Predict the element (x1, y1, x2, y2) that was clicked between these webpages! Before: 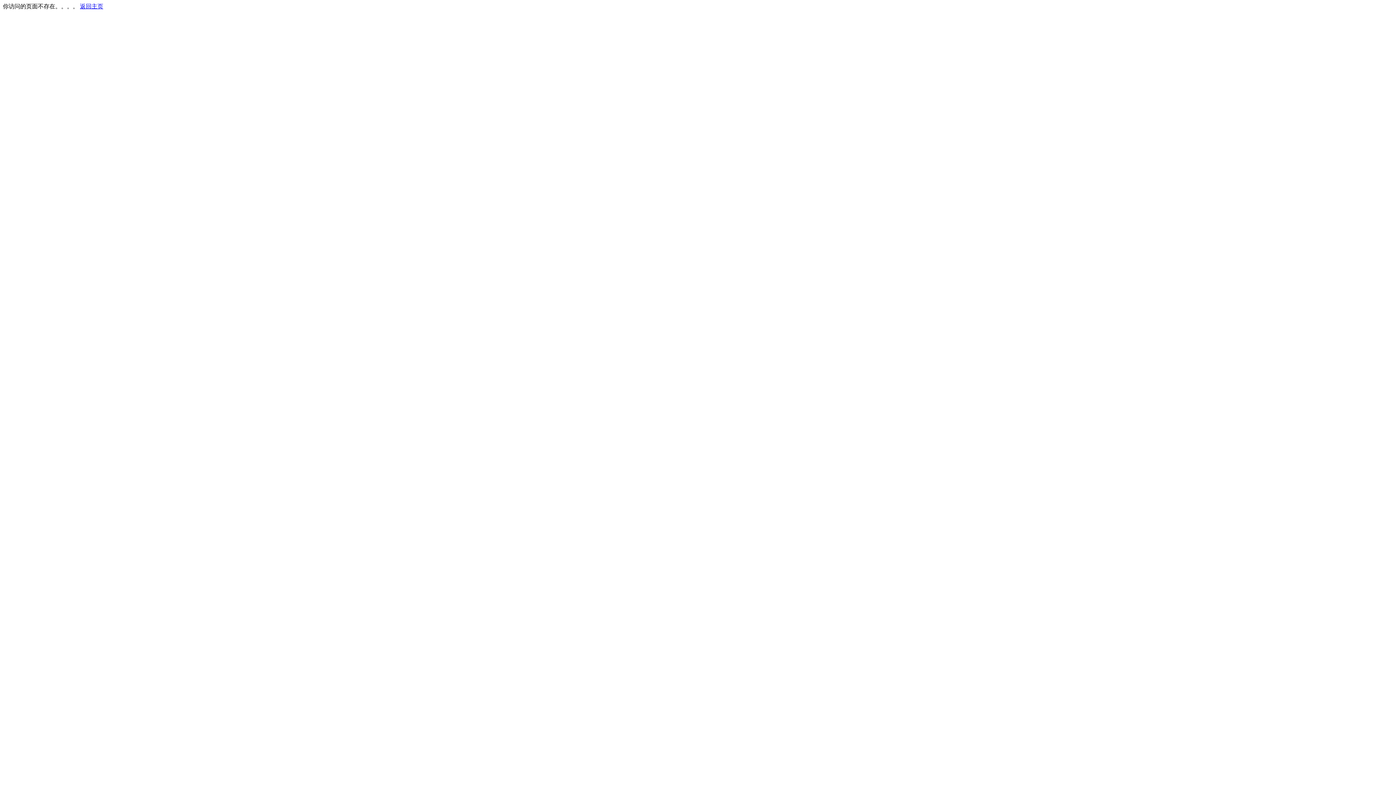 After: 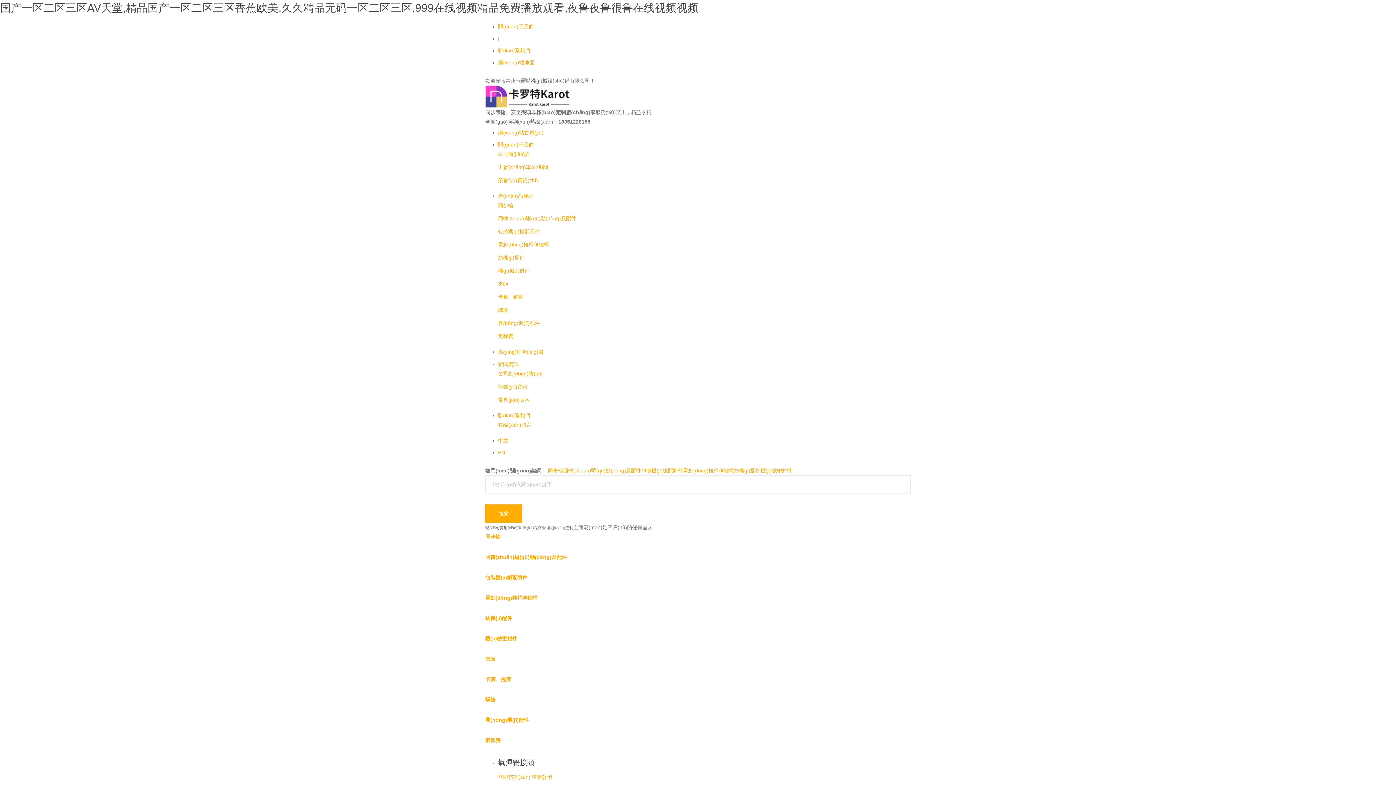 Action: bbox: (80, 3, 103, 9) label: 返回主页